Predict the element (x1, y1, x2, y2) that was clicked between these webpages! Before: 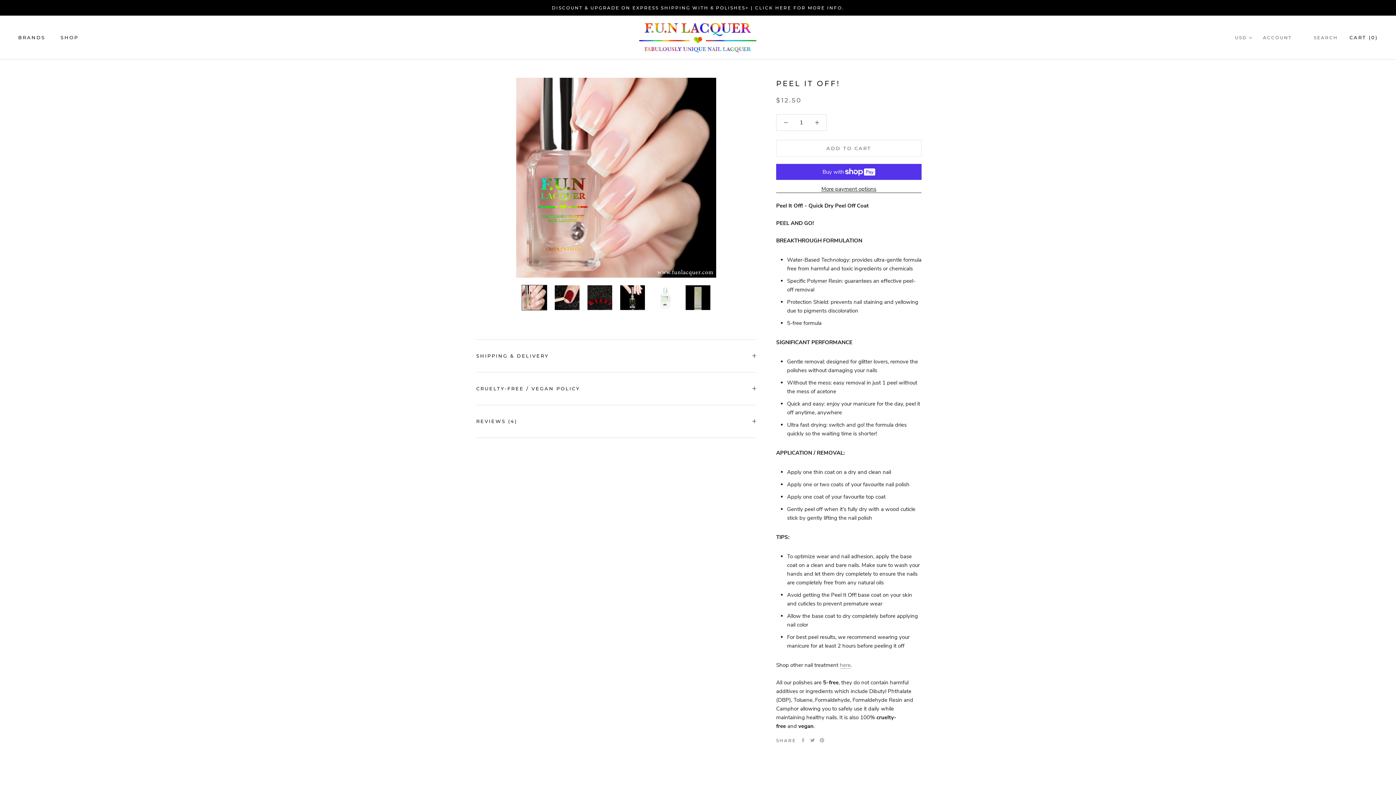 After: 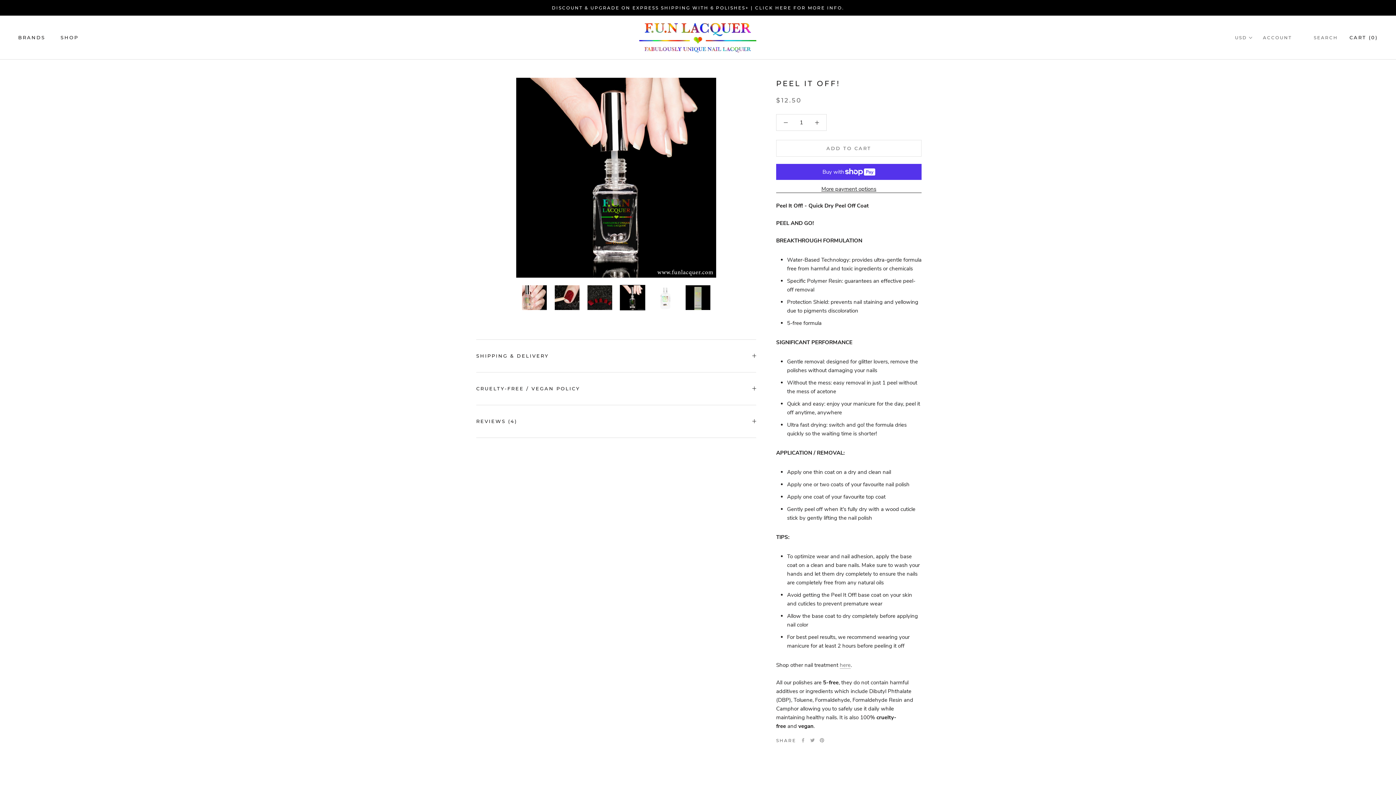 Action: bbox: (620, 284, 645, 310)